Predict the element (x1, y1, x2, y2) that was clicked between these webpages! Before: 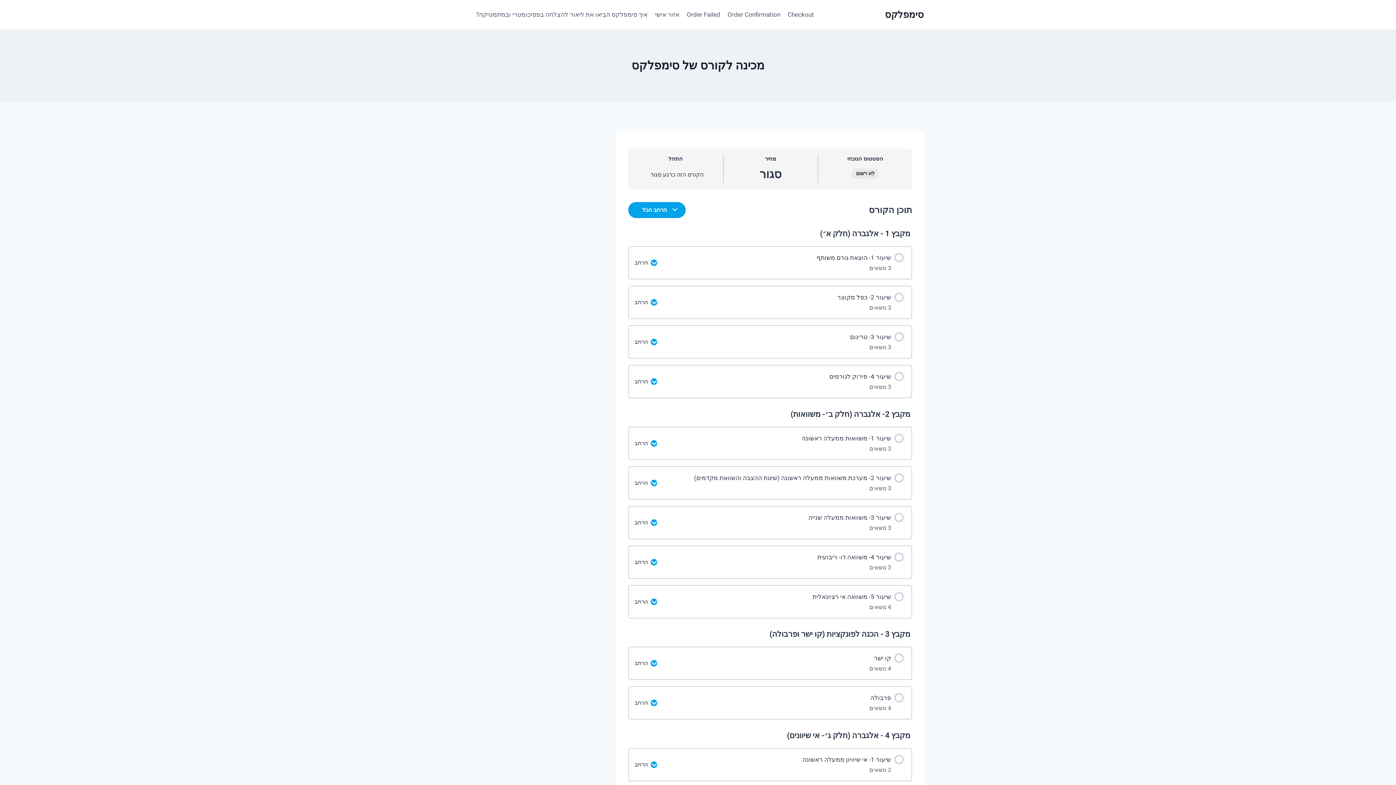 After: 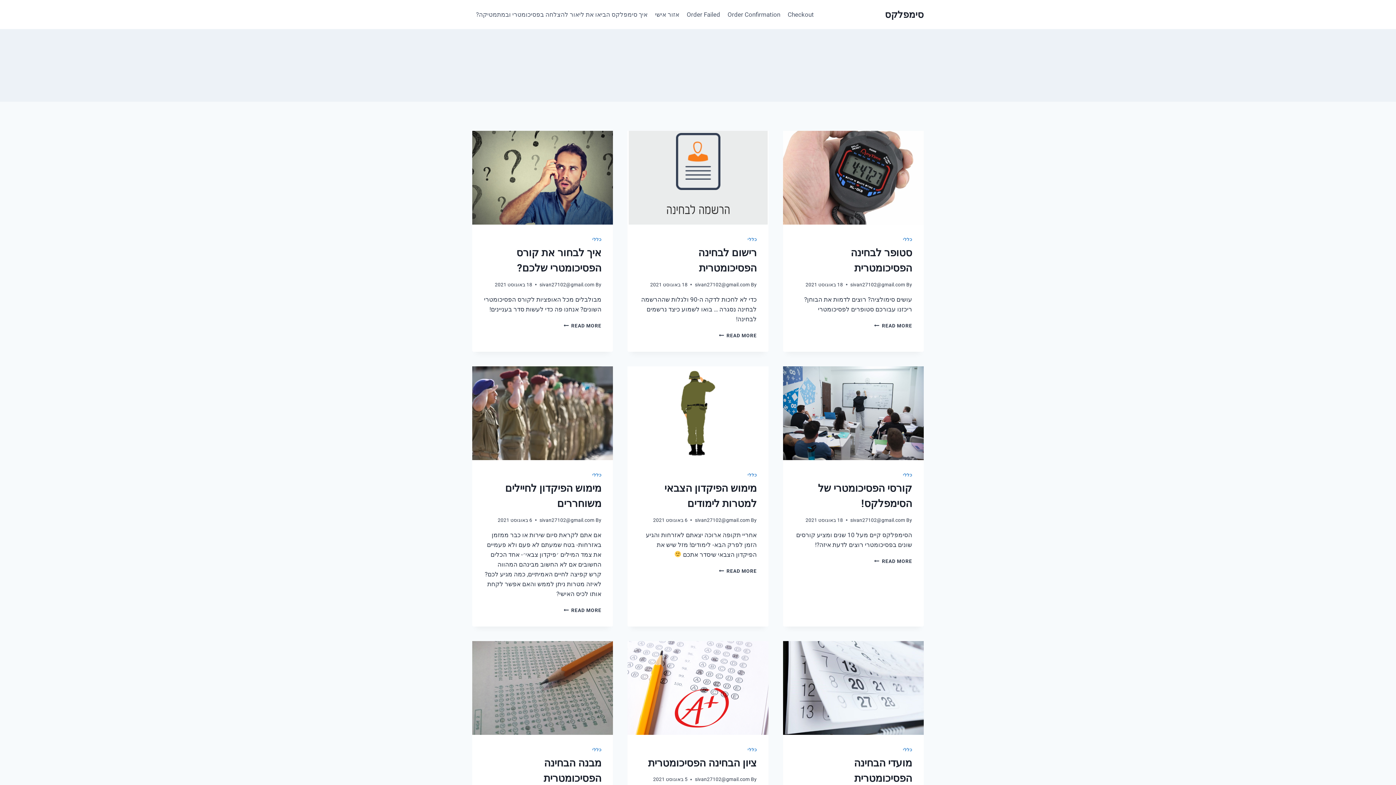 Action: bbox: (885, 8, 924, 20) label: סימפלקס